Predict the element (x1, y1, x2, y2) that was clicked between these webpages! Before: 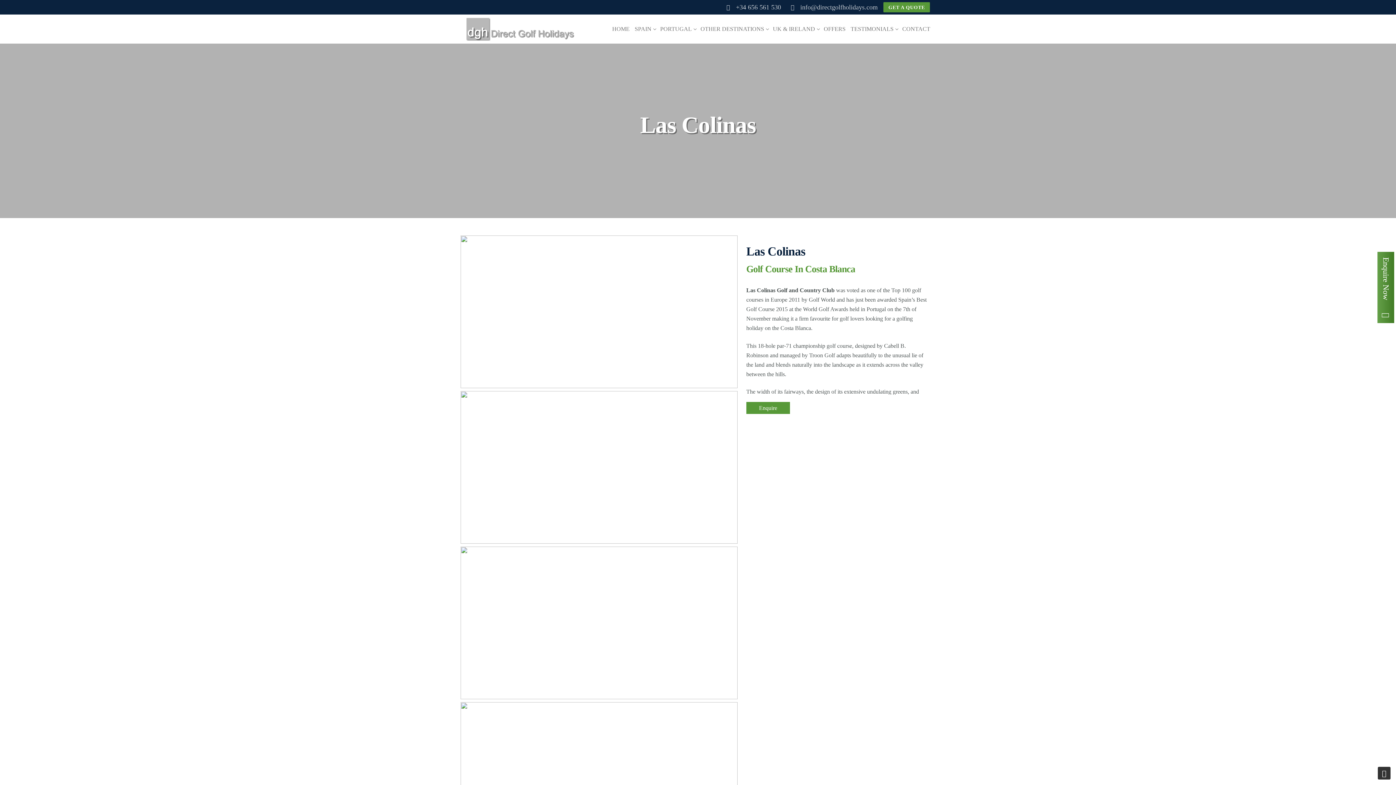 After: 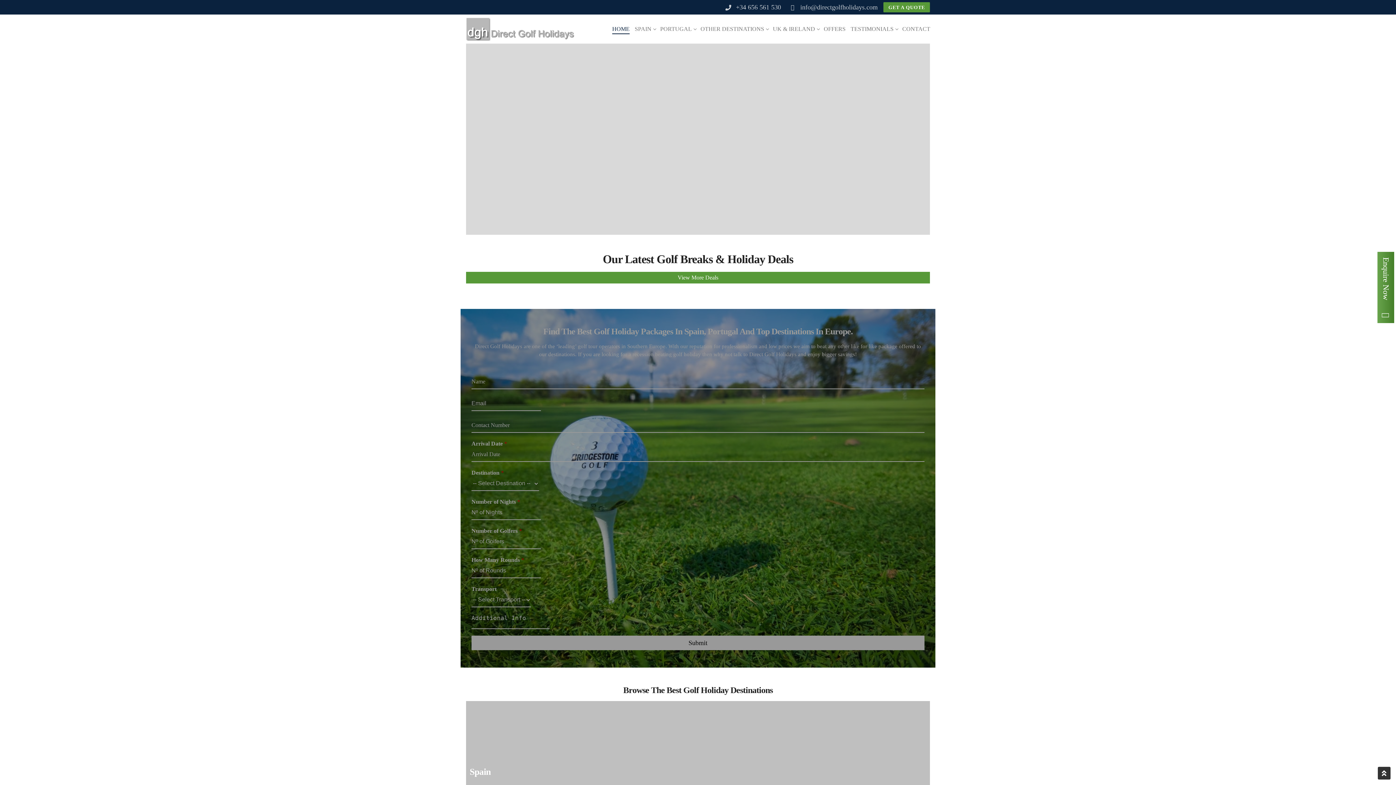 Action: bbox: (609, 21, 632, 36) label: HOME